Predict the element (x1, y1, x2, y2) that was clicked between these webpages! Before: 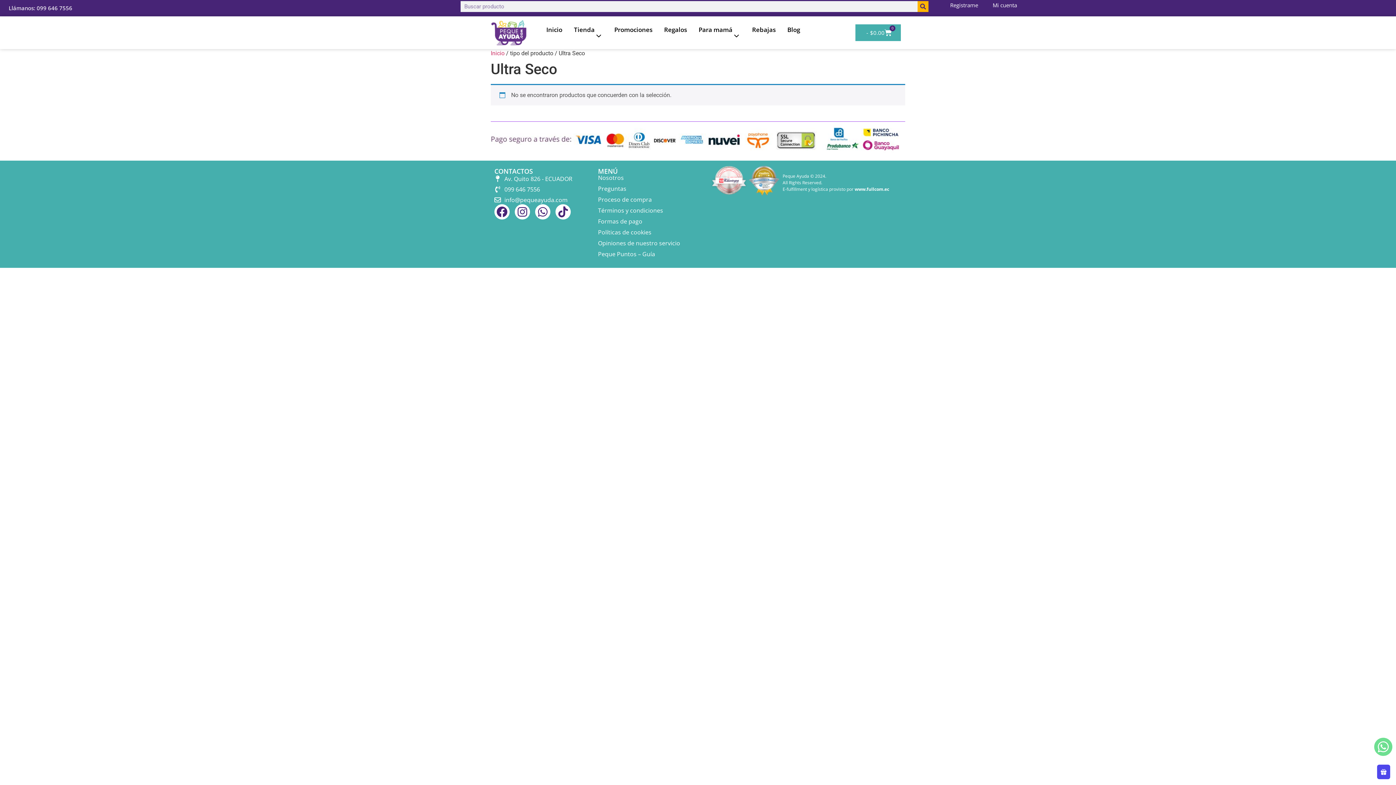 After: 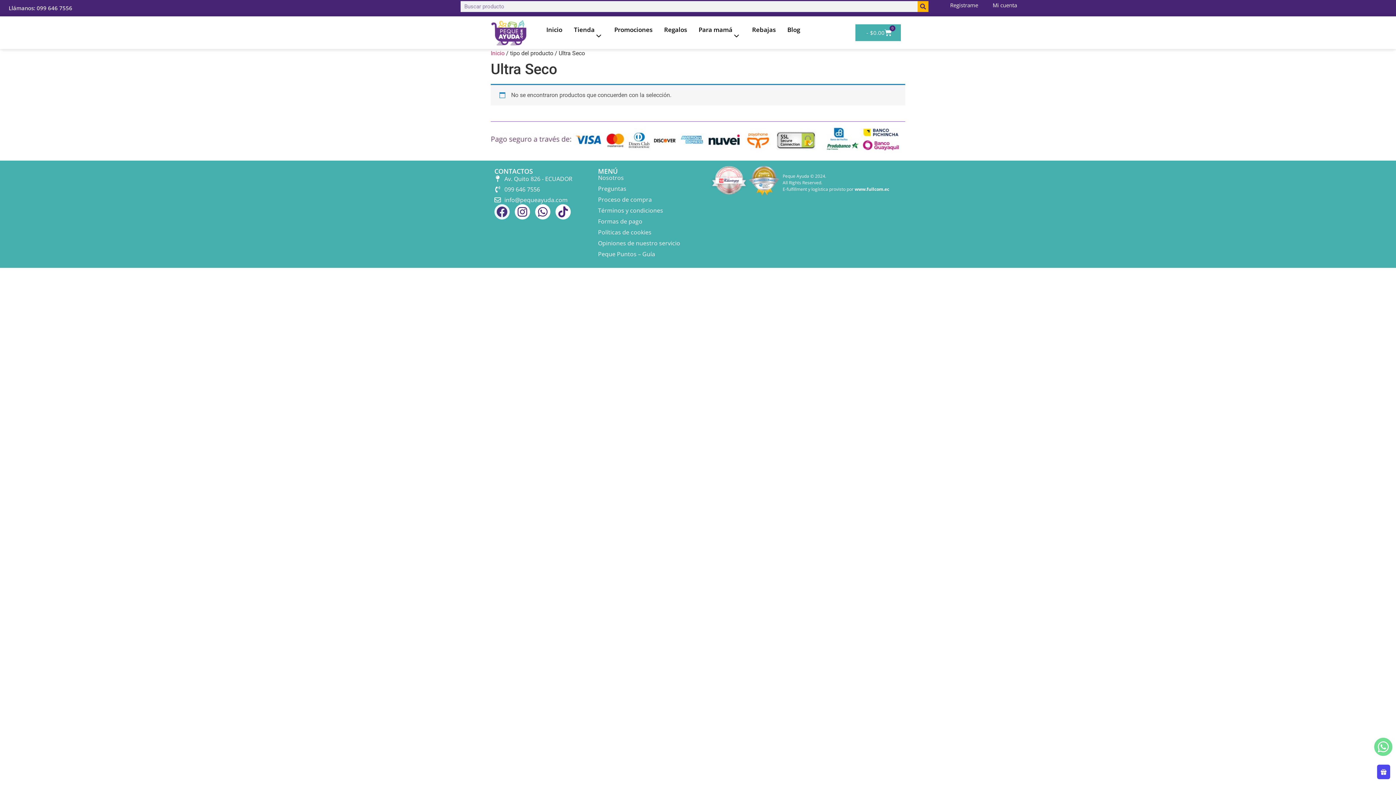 Action: label: Facebook bbox: (494, 204, 509, 219)